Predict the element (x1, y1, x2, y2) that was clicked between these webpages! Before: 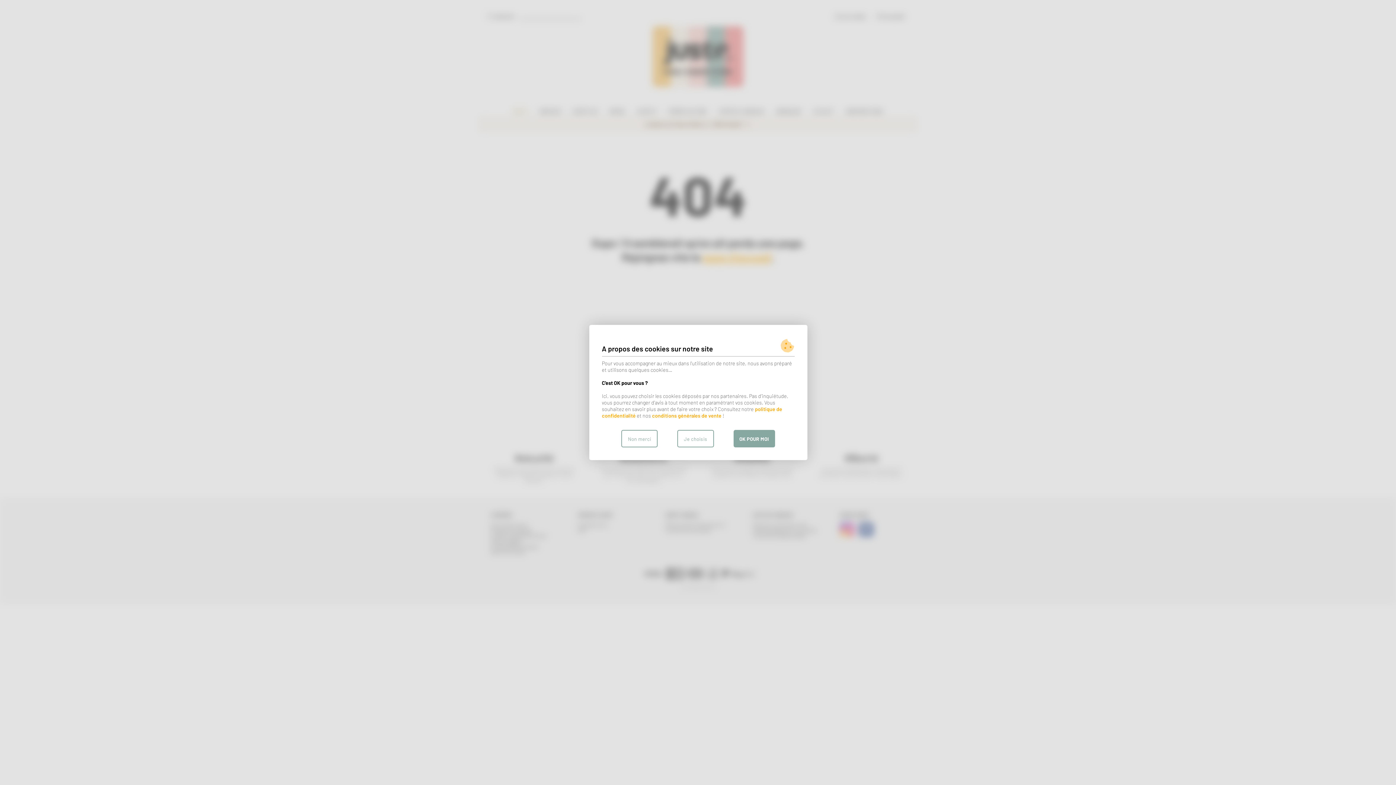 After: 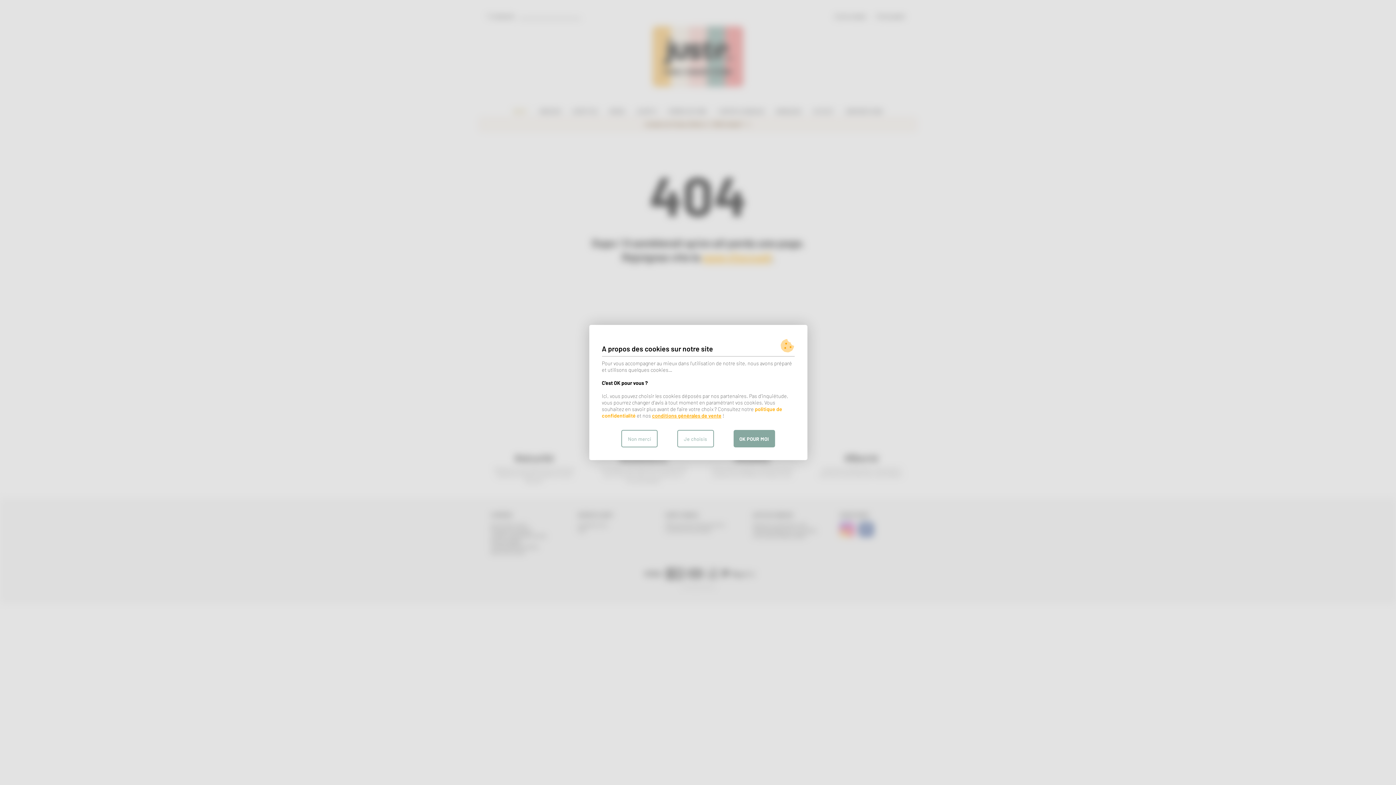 Action: bbox: (652, 412, 721, 418) label: conditions générales de vente